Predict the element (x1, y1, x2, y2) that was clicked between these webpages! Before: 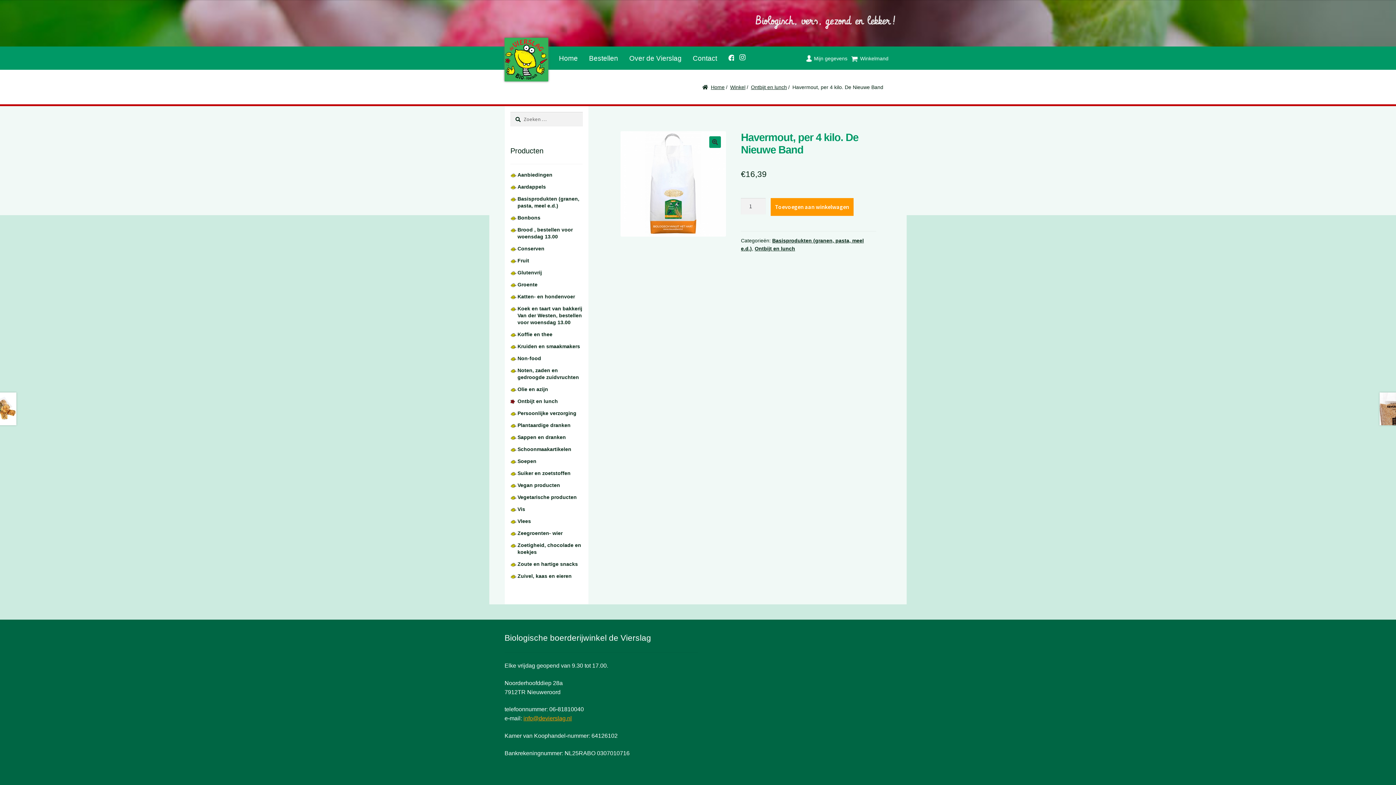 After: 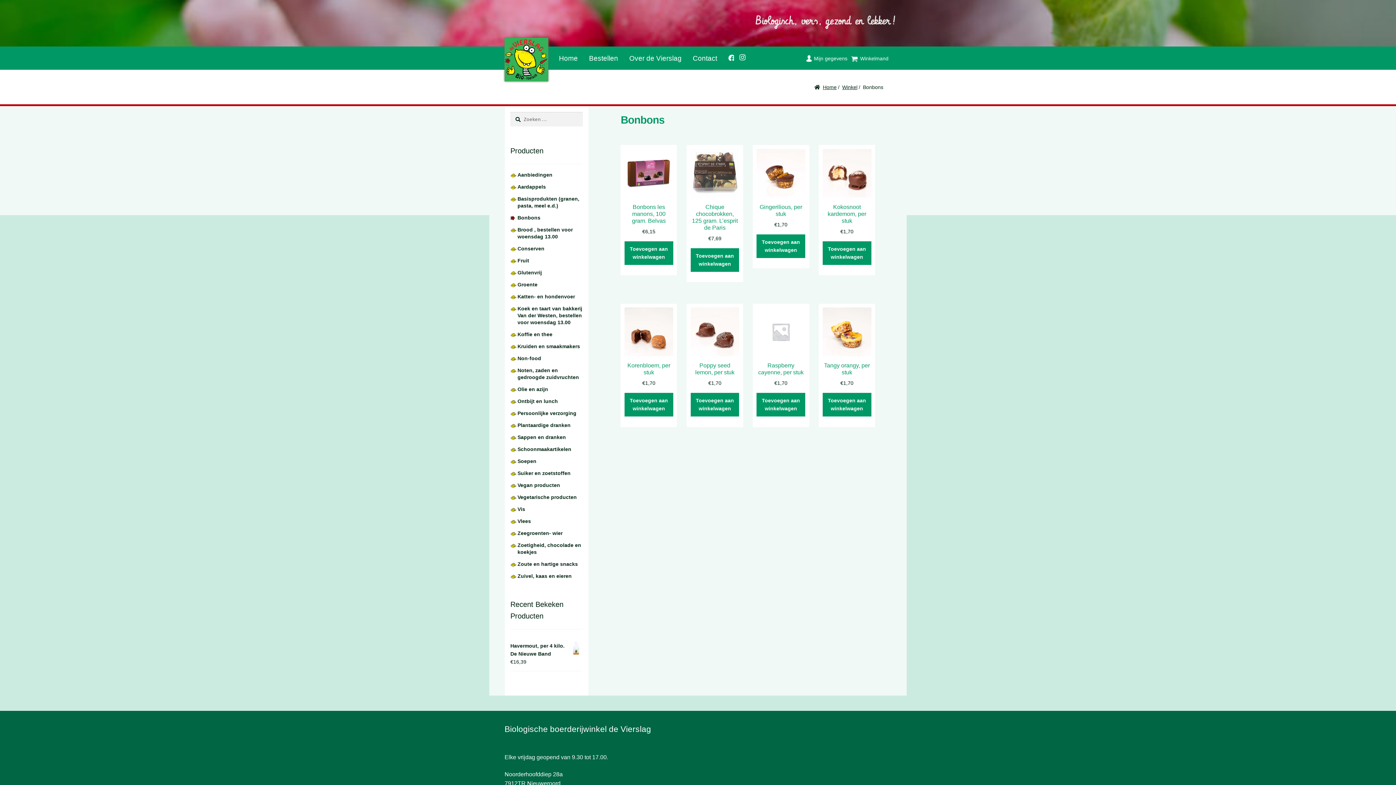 Action: bbox: (517, 214, 540, 220) label: Bonbons